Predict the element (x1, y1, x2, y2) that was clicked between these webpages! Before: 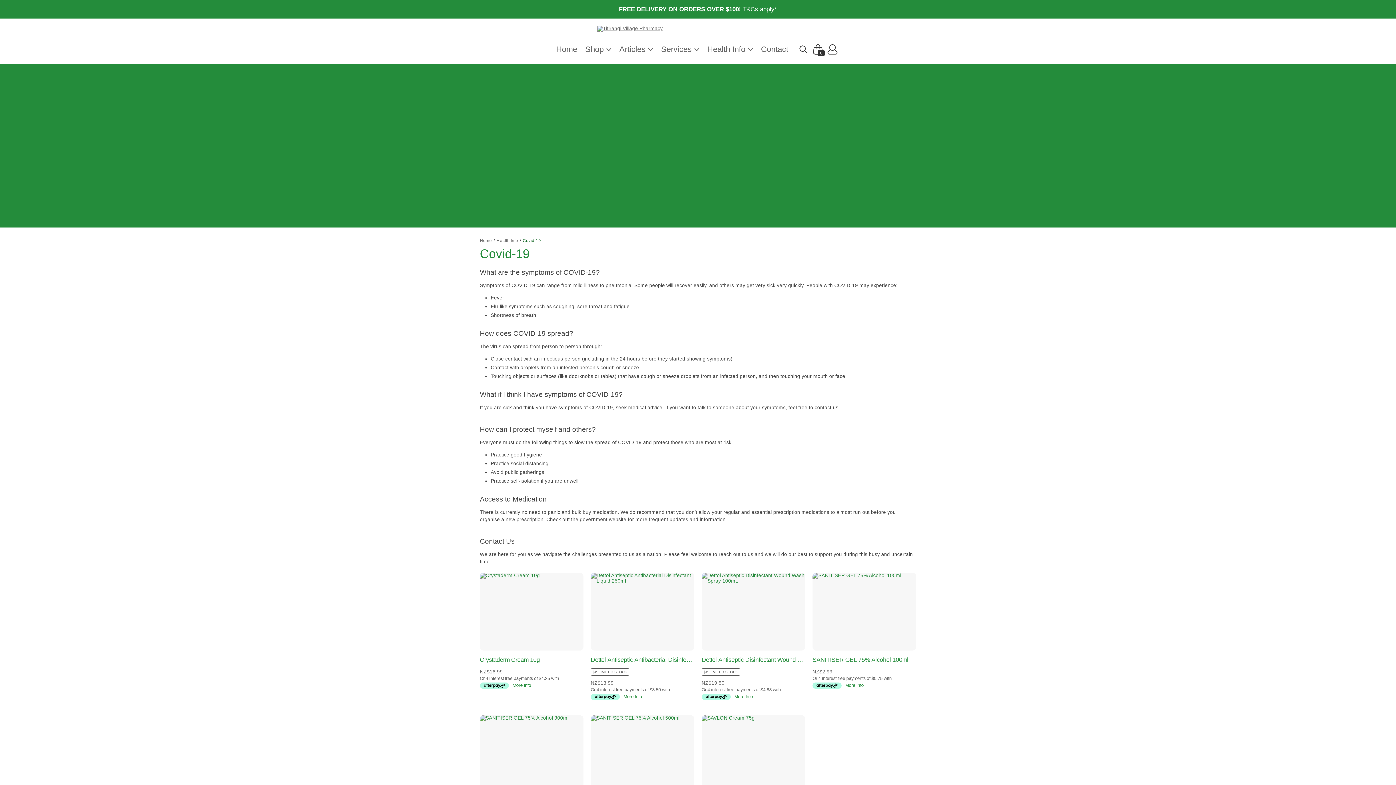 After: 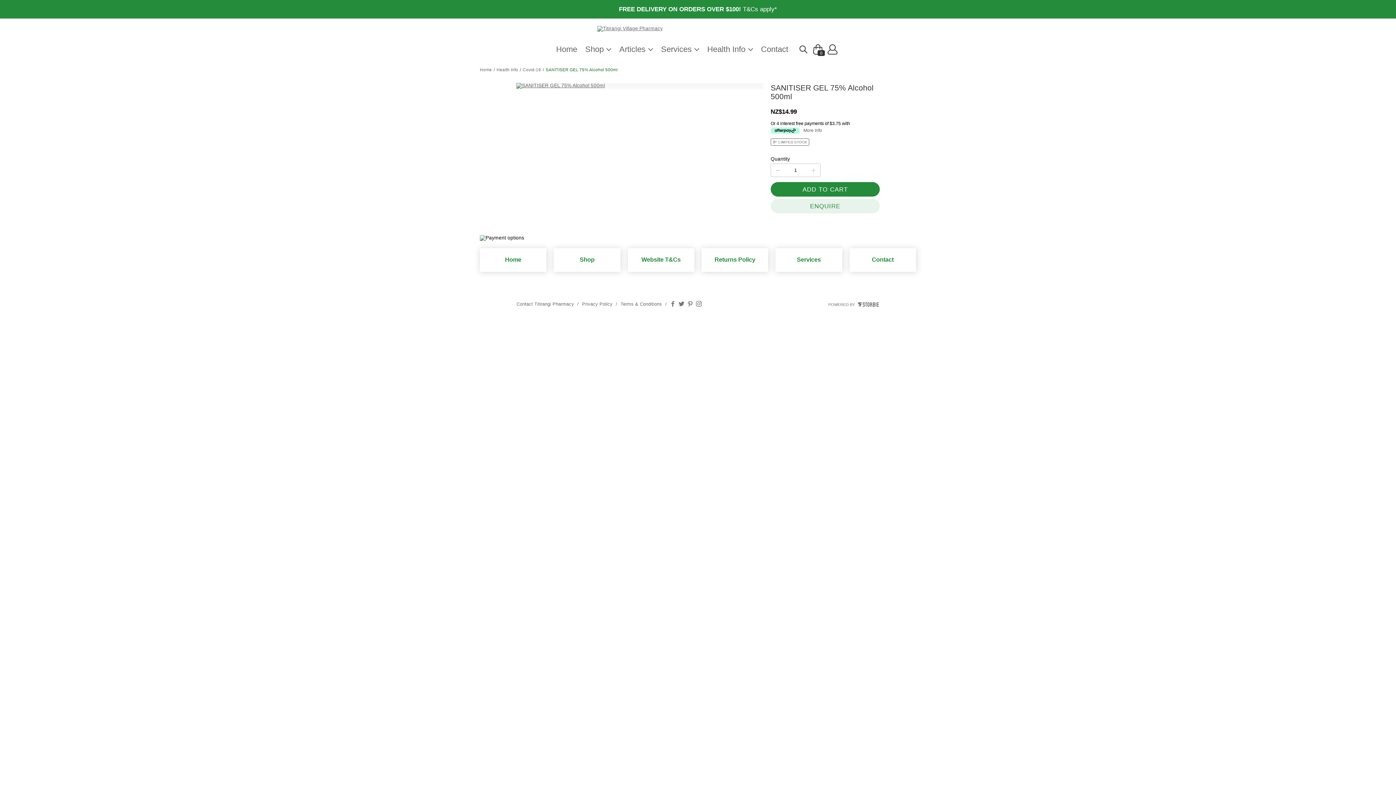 Action: bbox: (590, 715, 694, 793) label: Read more about SANITISER GEL 75% Alcohol 500ml